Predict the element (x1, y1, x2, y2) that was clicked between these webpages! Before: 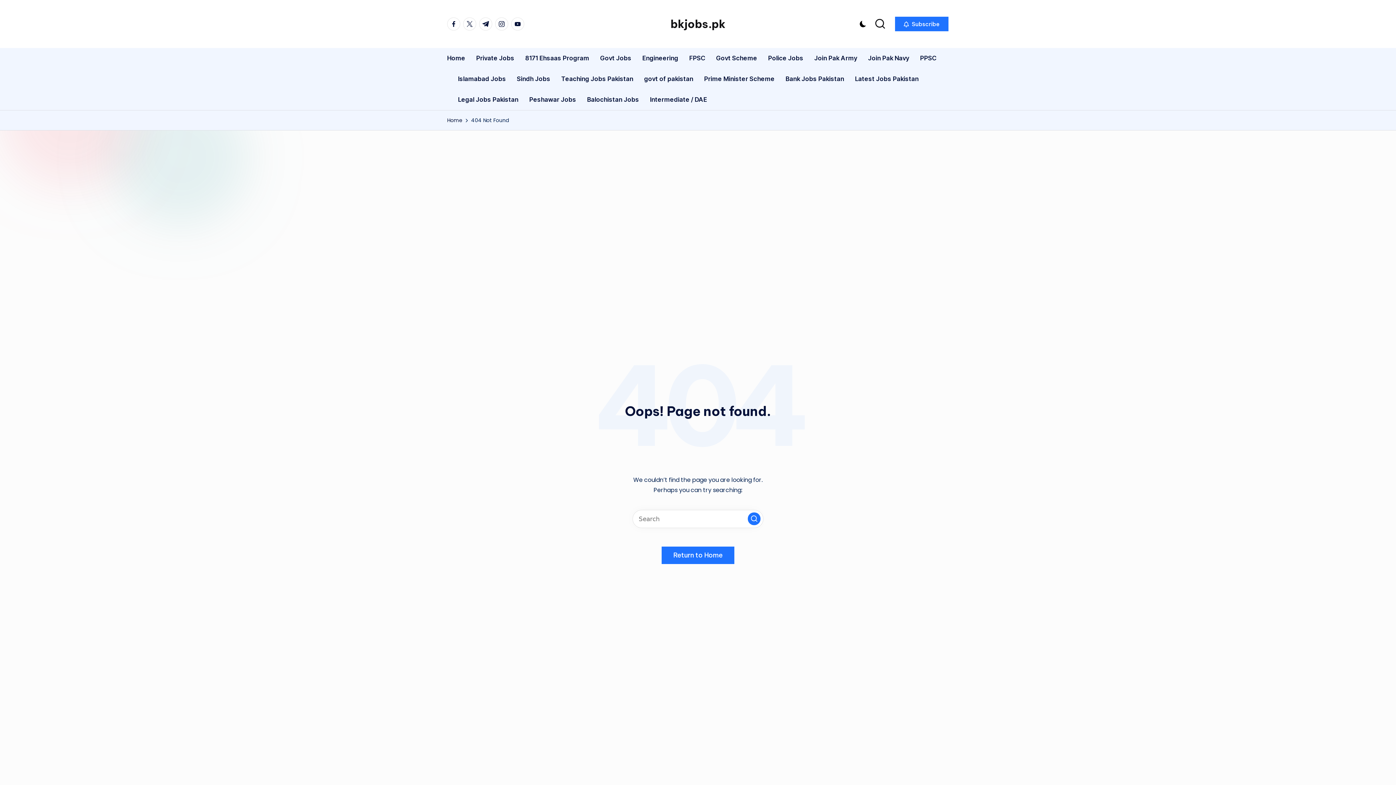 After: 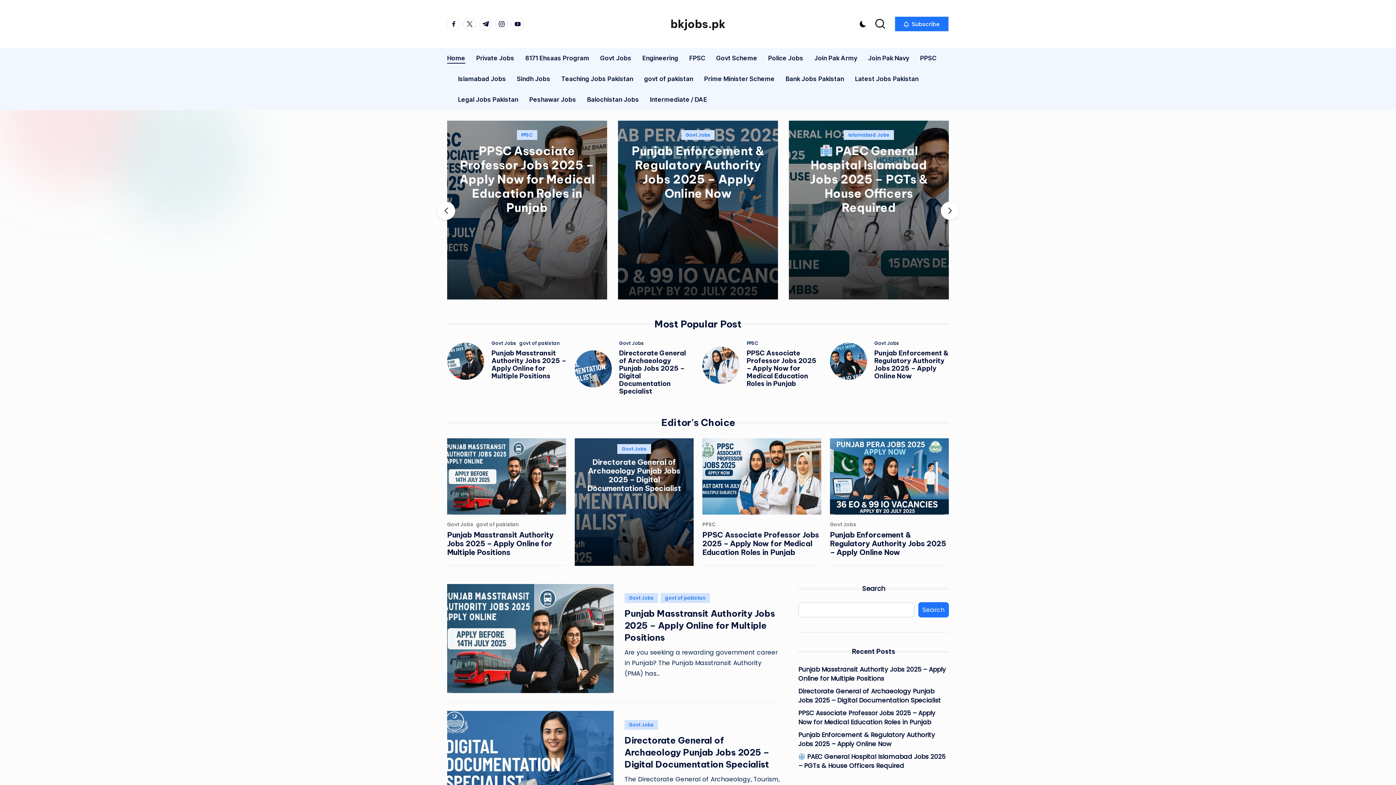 Action: bbox: (661, 546, 734, 564) label: Return to Home